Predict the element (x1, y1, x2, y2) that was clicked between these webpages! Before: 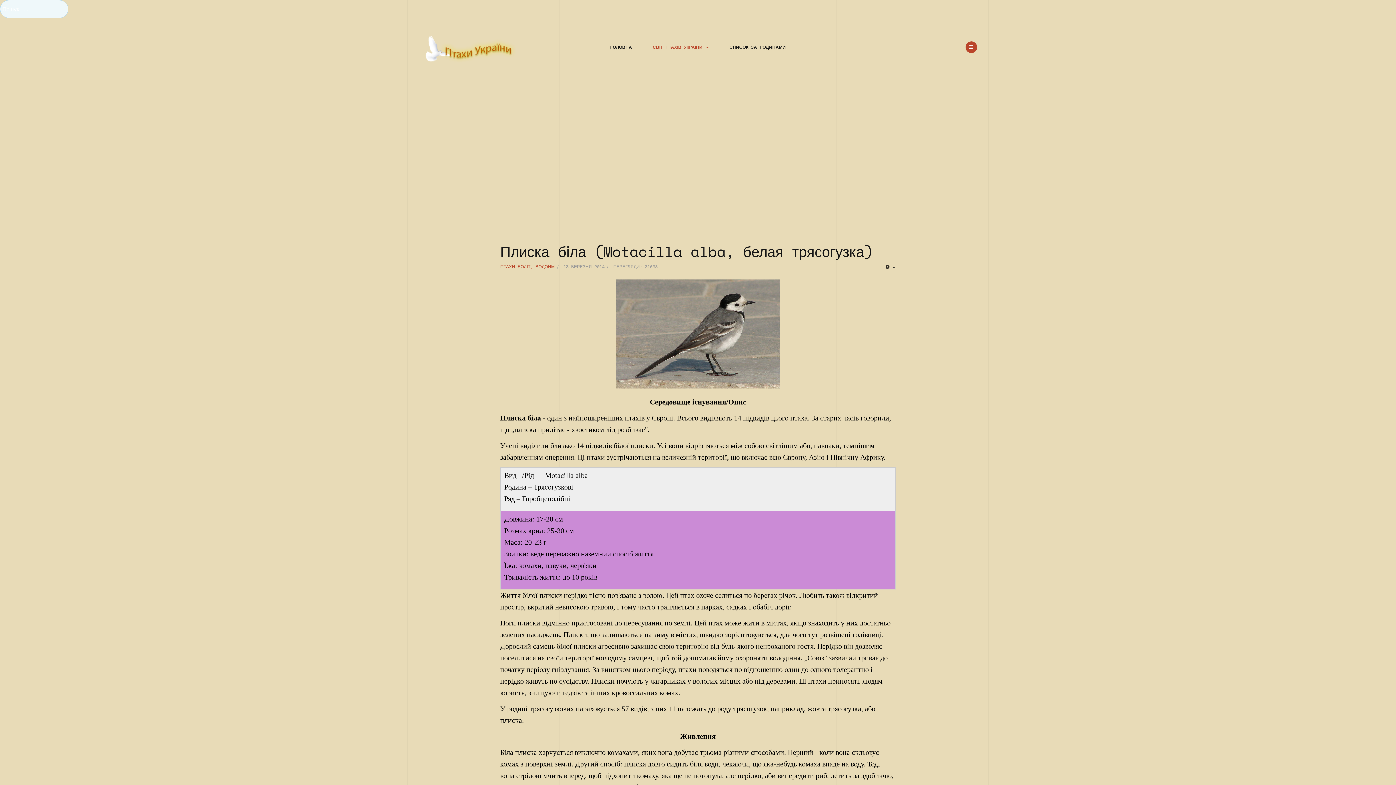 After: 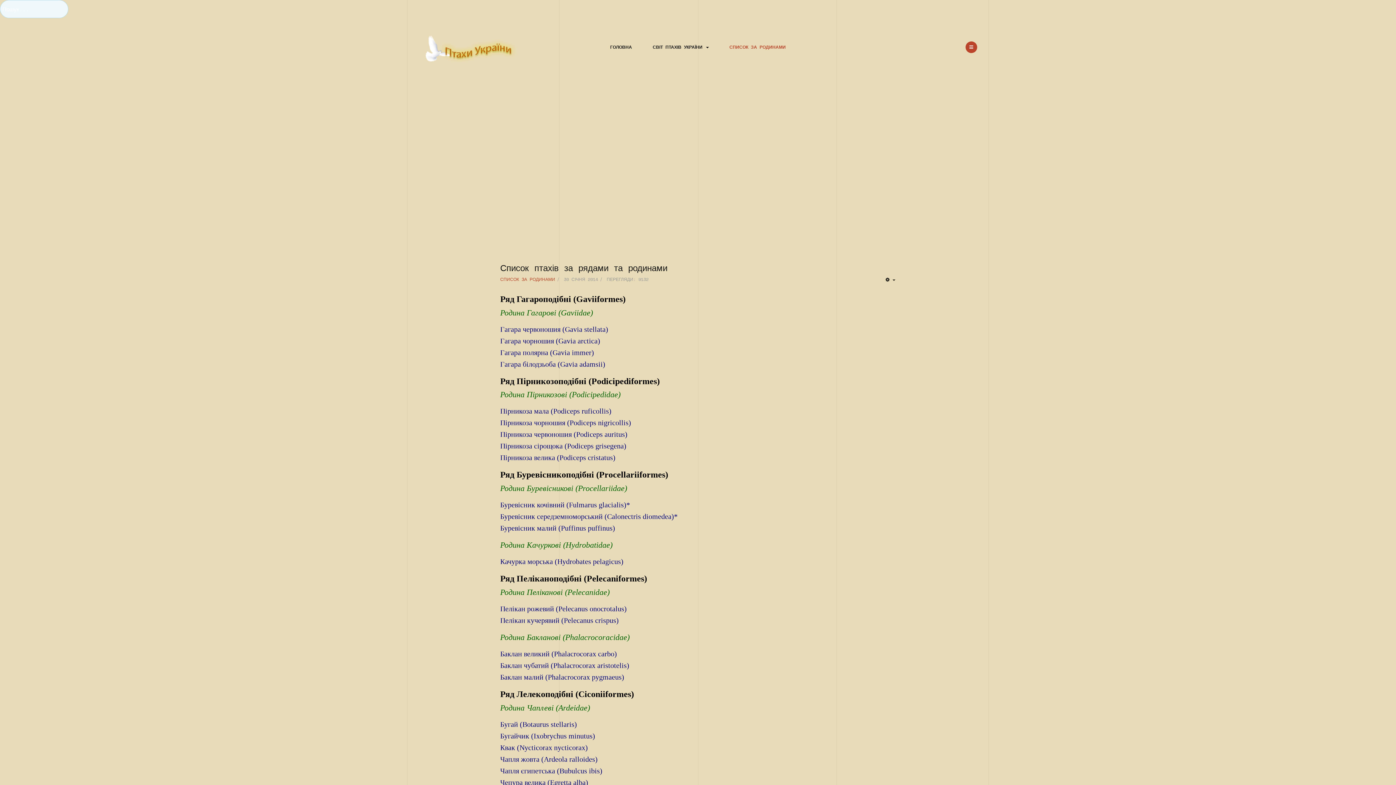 Action: label: СПИСОК ЗА РОДИНАМИ bbox: (720, 41, 794, 53)